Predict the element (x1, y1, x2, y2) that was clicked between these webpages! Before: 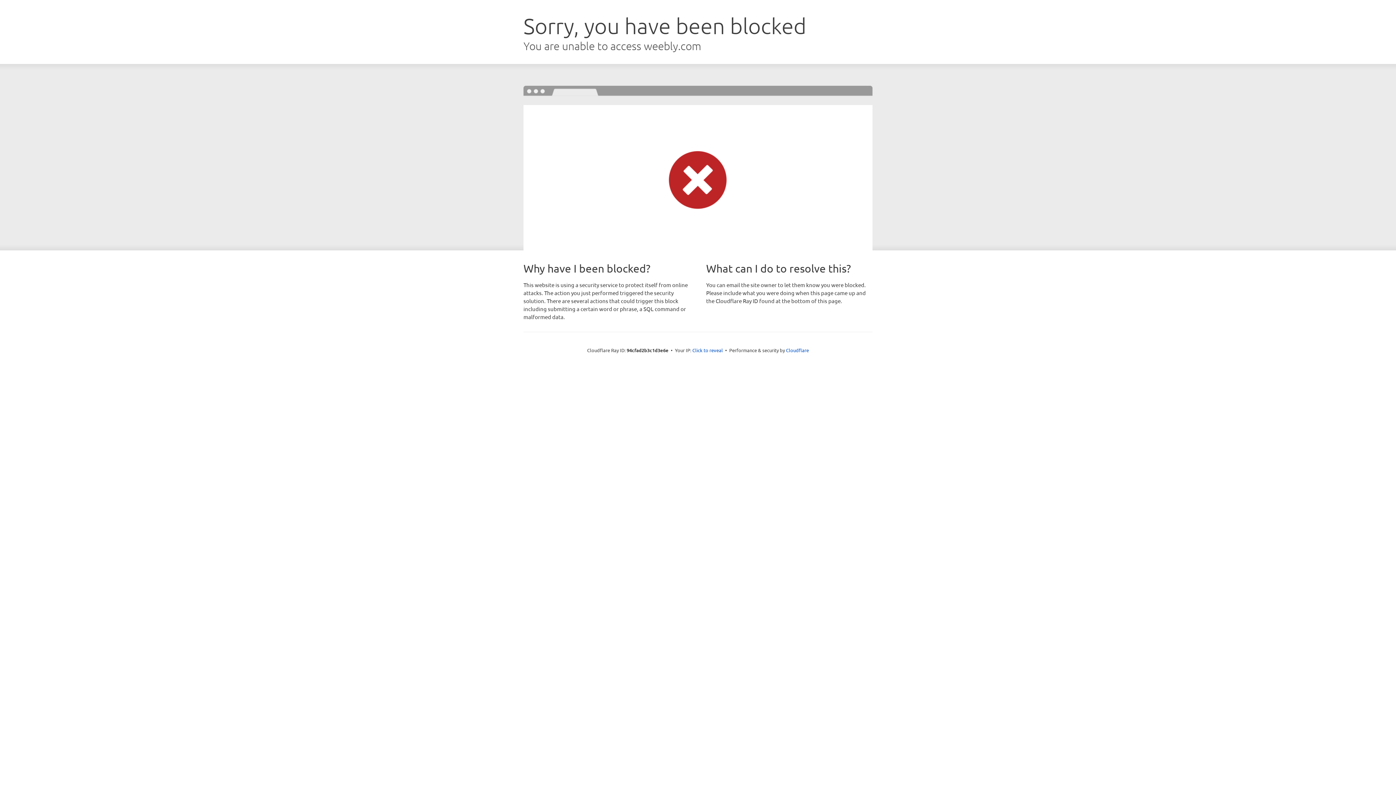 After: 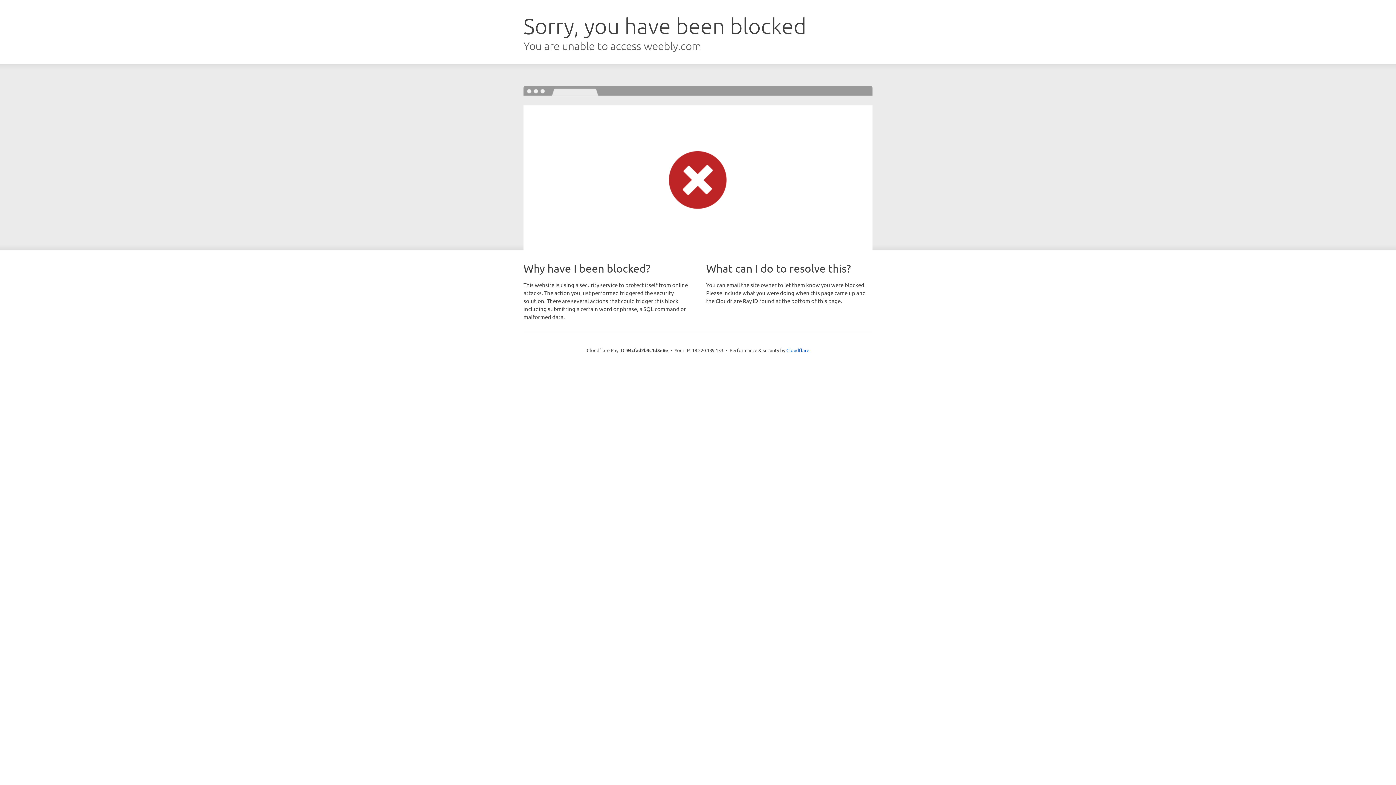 Action: label: Click to reveal bbox: (692, 346, 723, 353)